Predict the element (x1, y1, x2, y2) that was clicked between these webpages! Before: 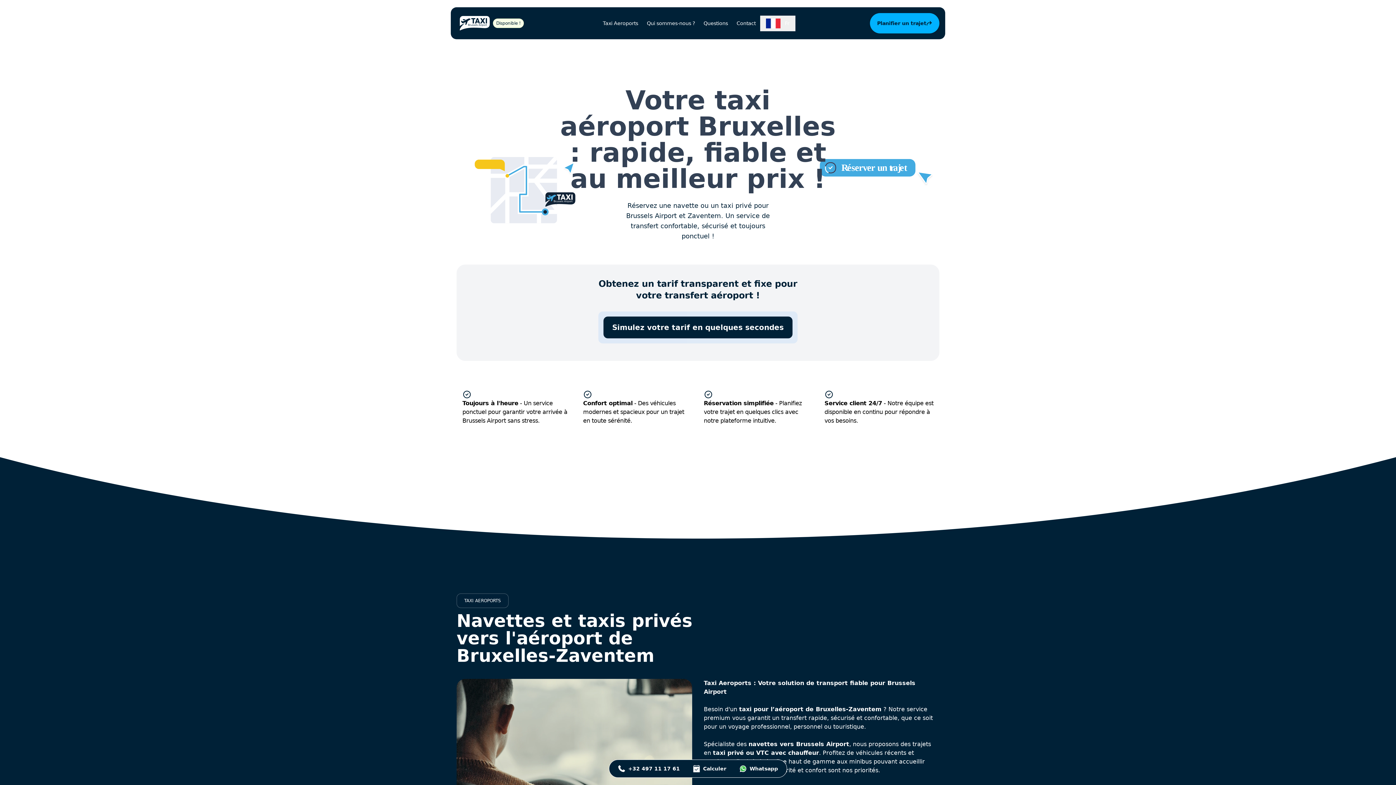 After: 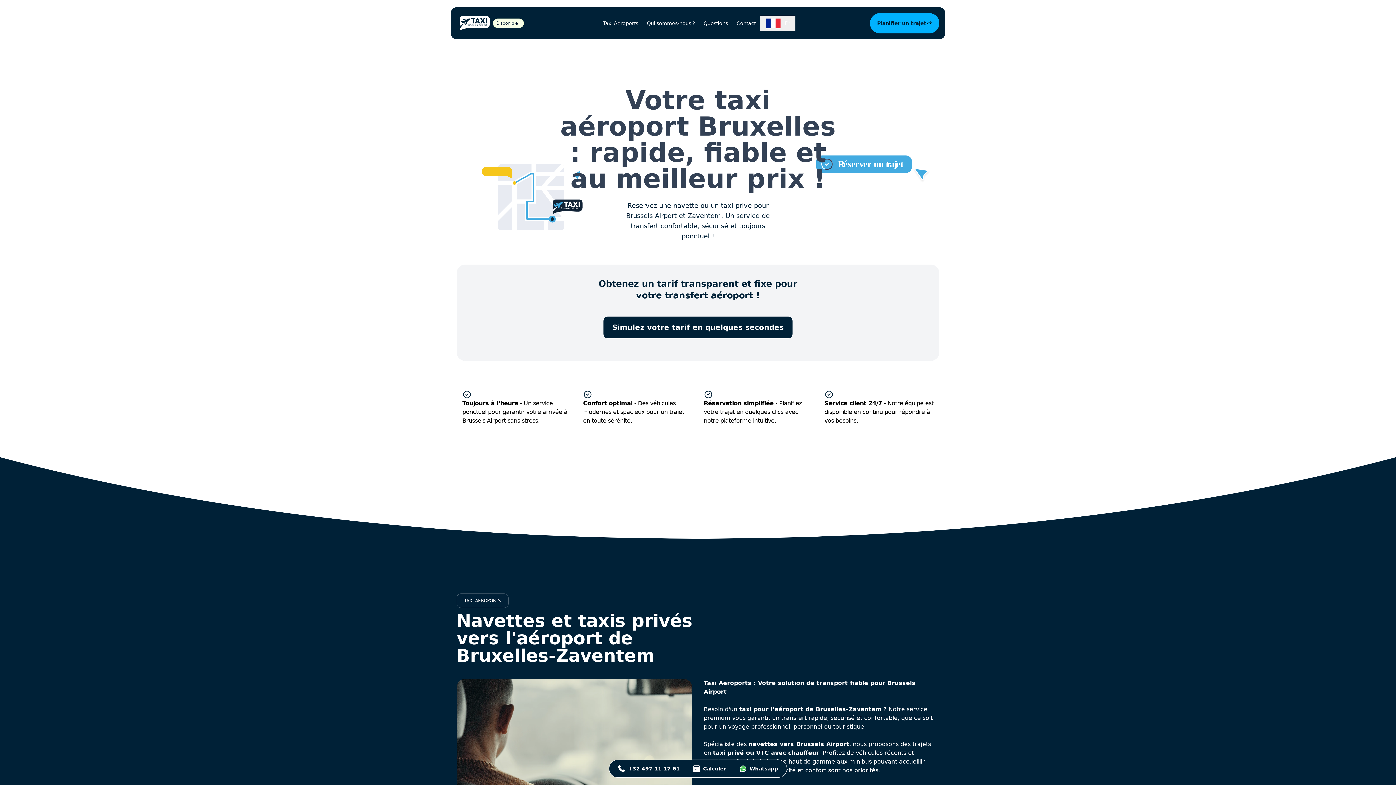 Action: bbox: (456, 16, 493, 30)